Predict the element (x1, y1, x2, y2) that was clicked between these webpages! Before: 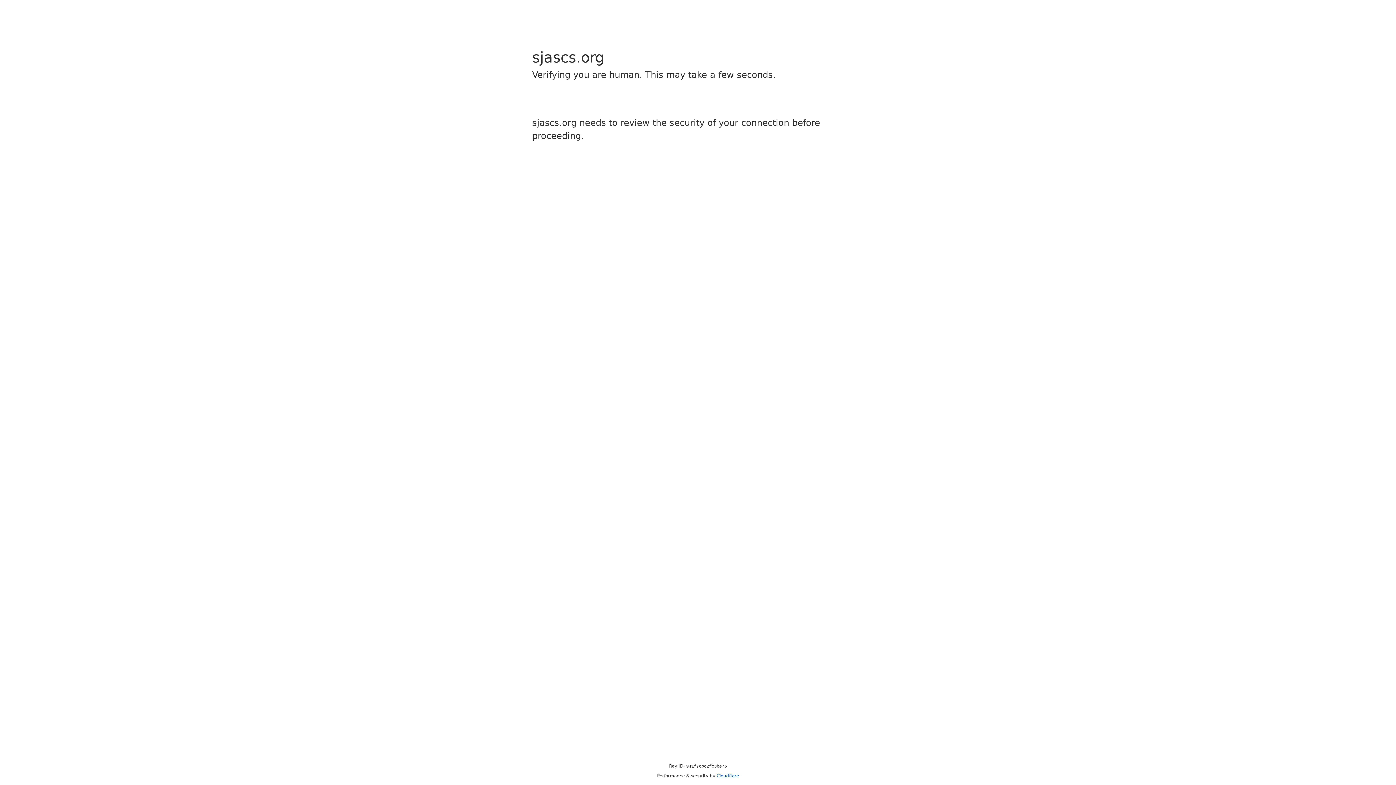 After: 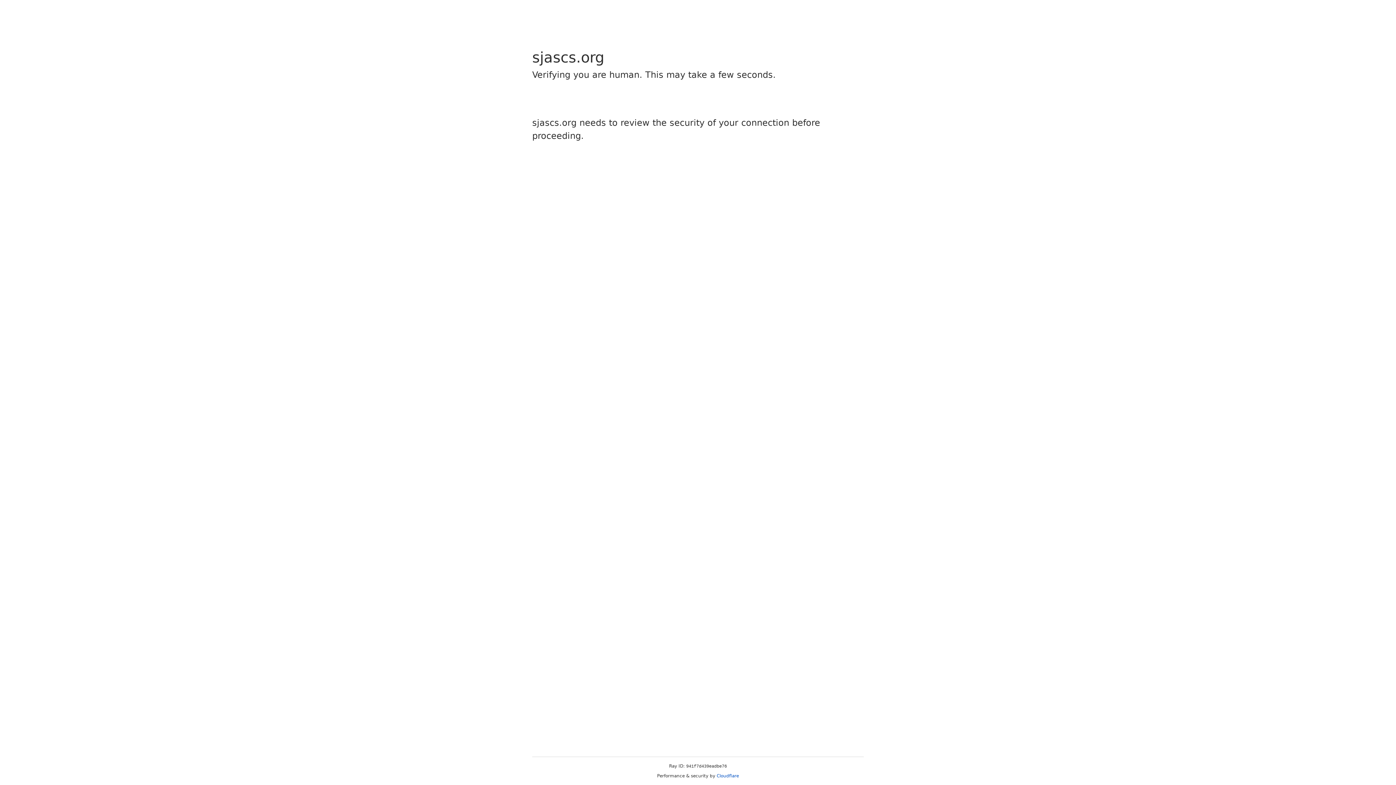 Action: label: Cloudflare bbox: (716, 773, 739, 778)